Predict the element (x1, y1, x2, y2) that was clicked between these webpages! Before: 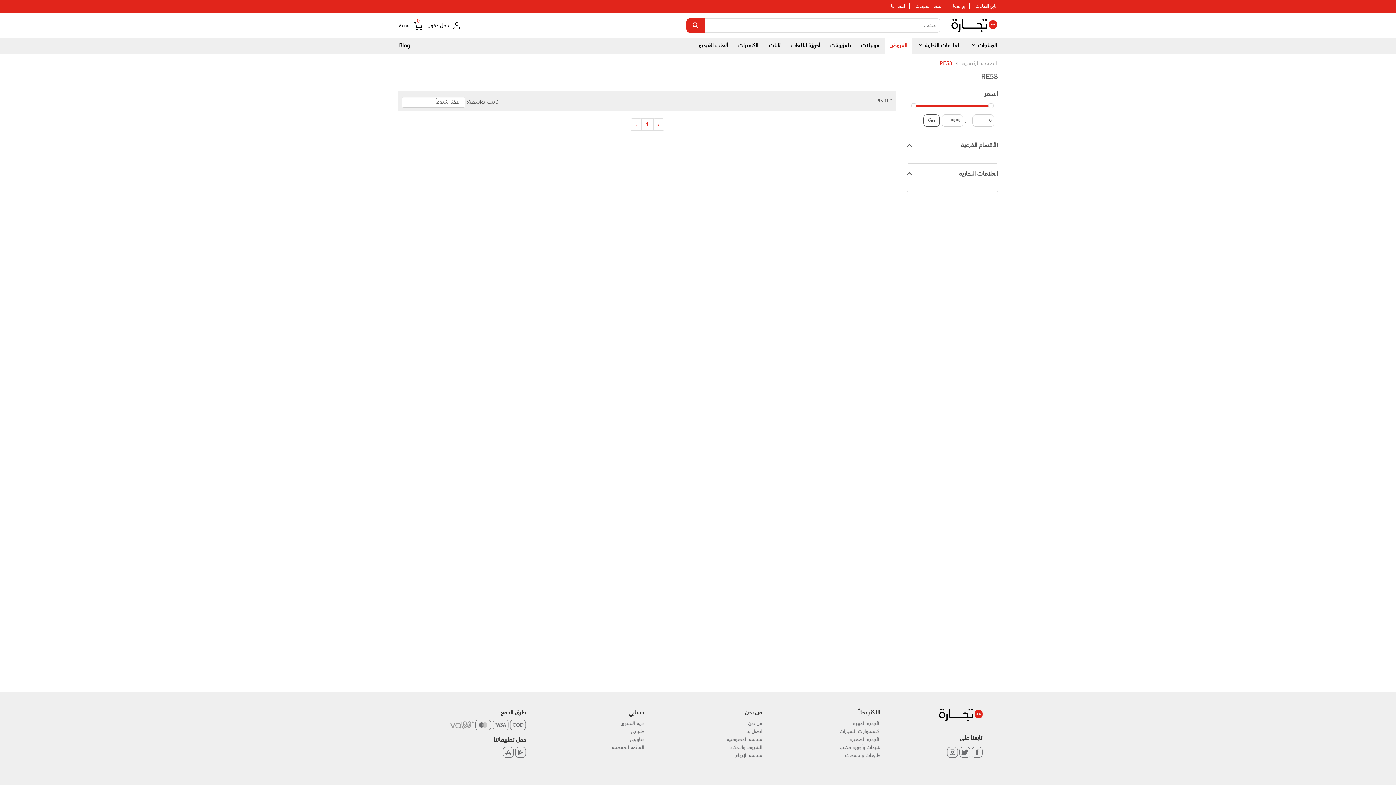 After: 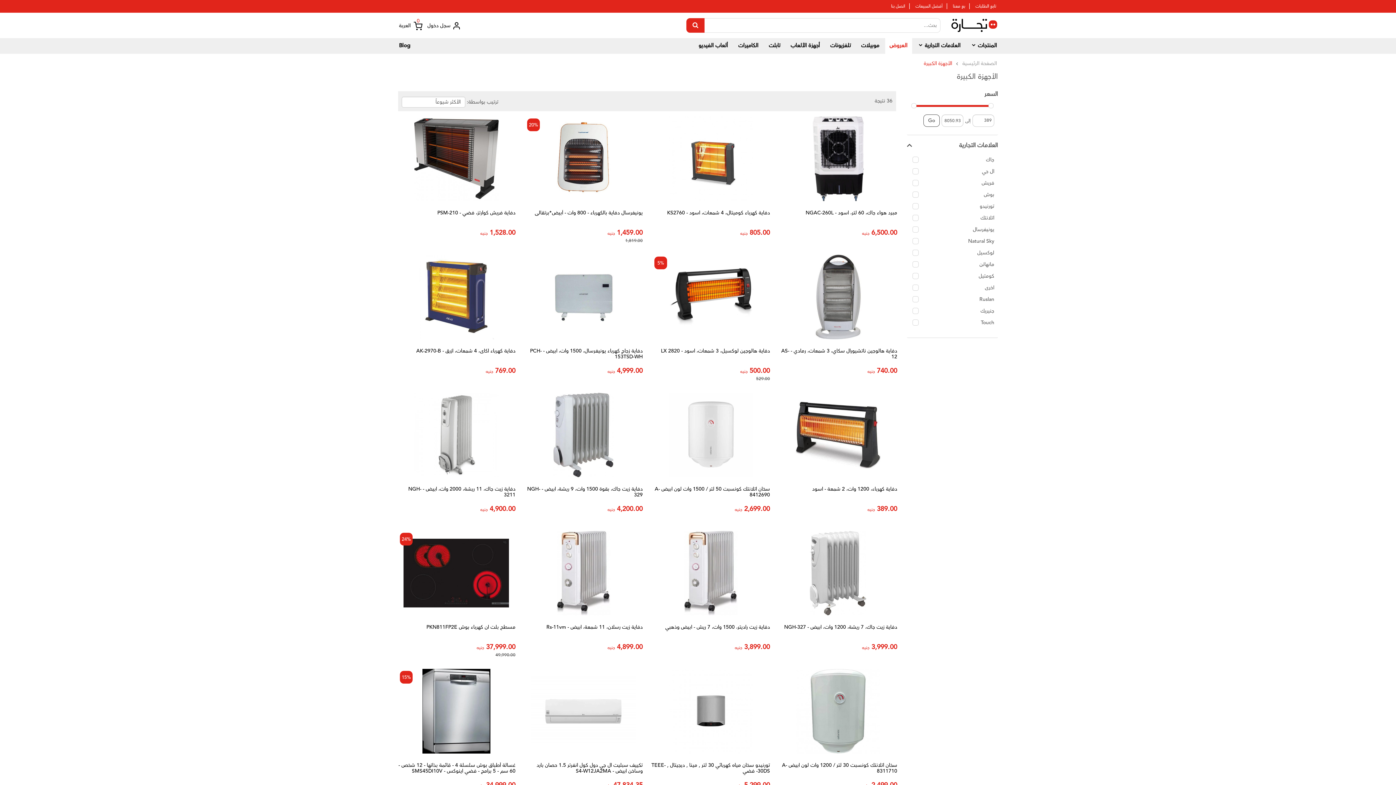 Action: bbox: (773, 720, 880, 728) label: الأجهزة الكبيرة